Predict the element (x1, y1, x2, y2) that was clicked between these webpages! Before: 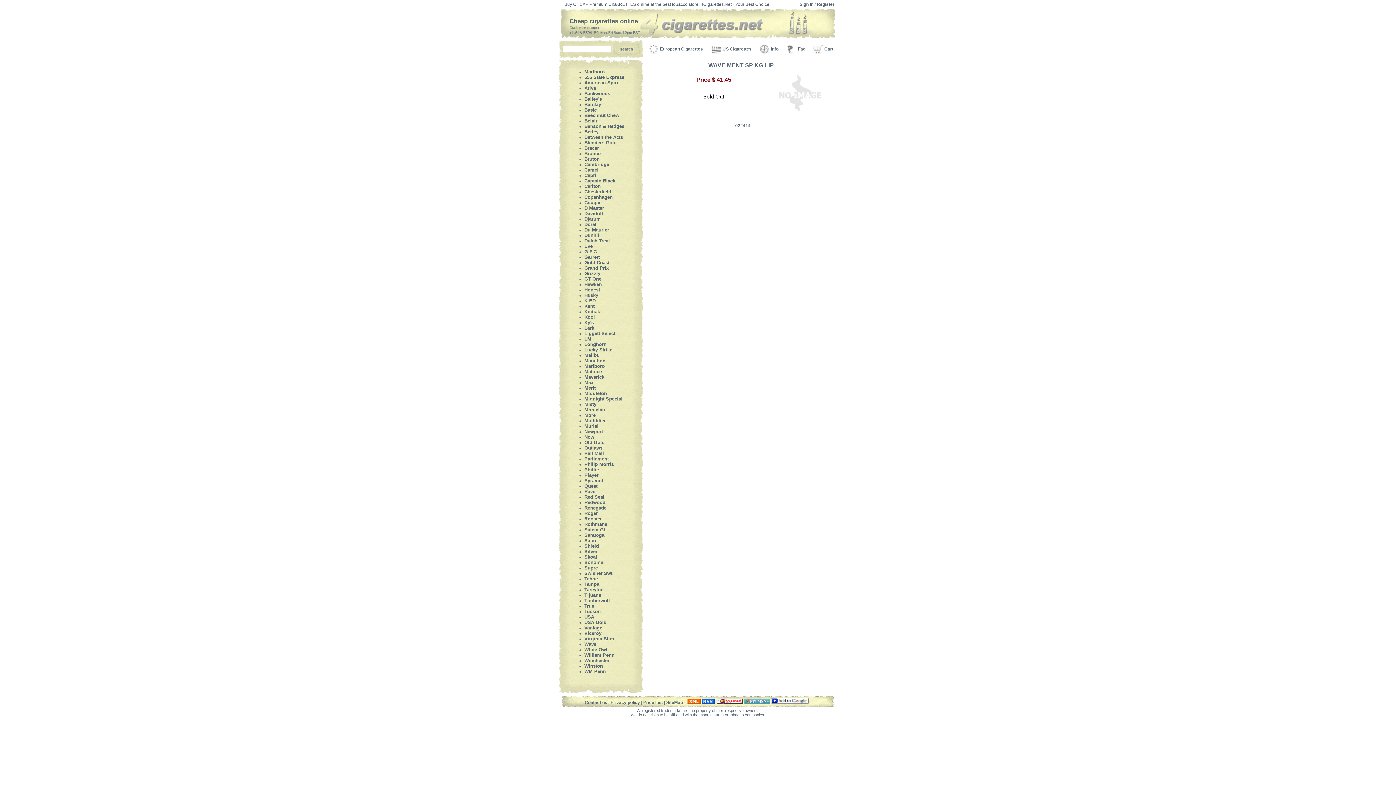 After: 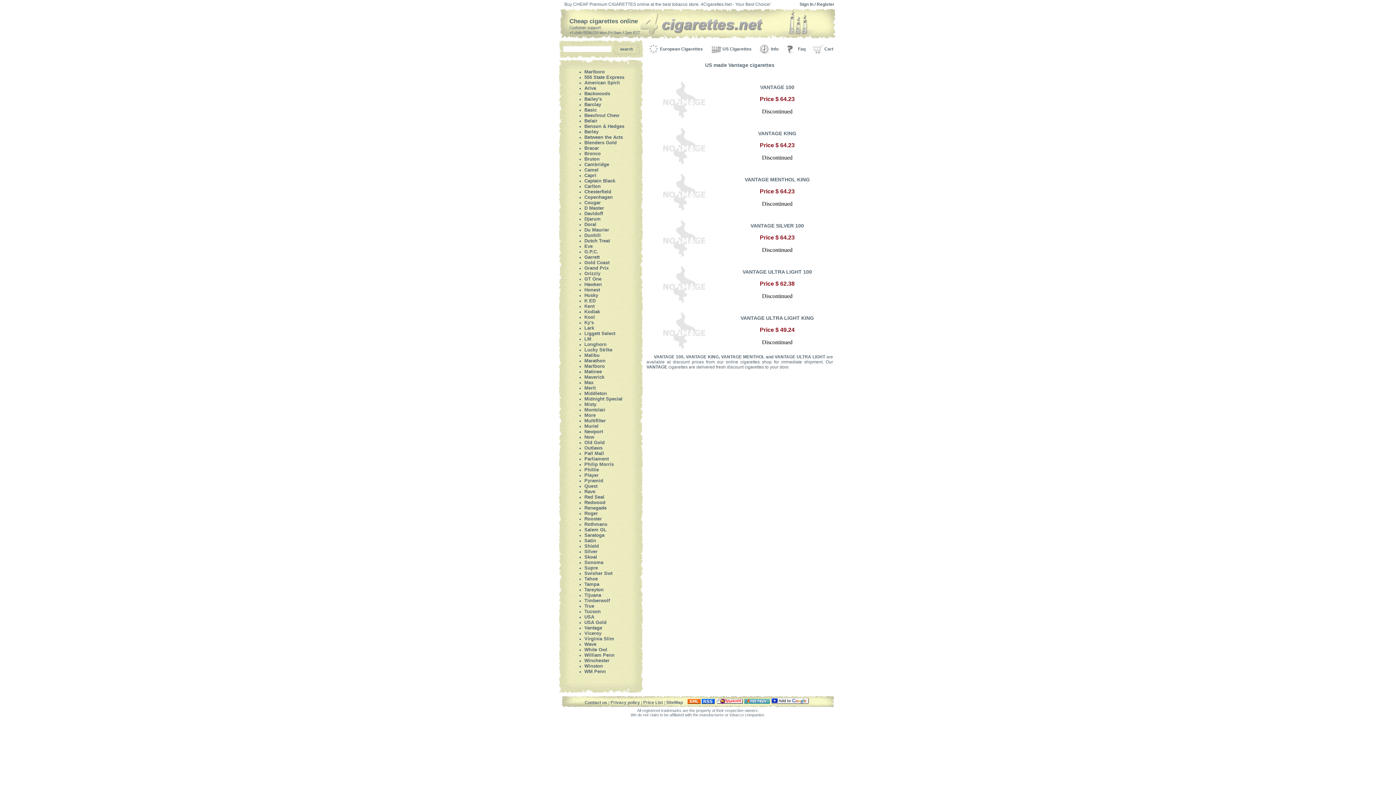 Action: label: Vantage bbox: (584, 625, 602, 630)